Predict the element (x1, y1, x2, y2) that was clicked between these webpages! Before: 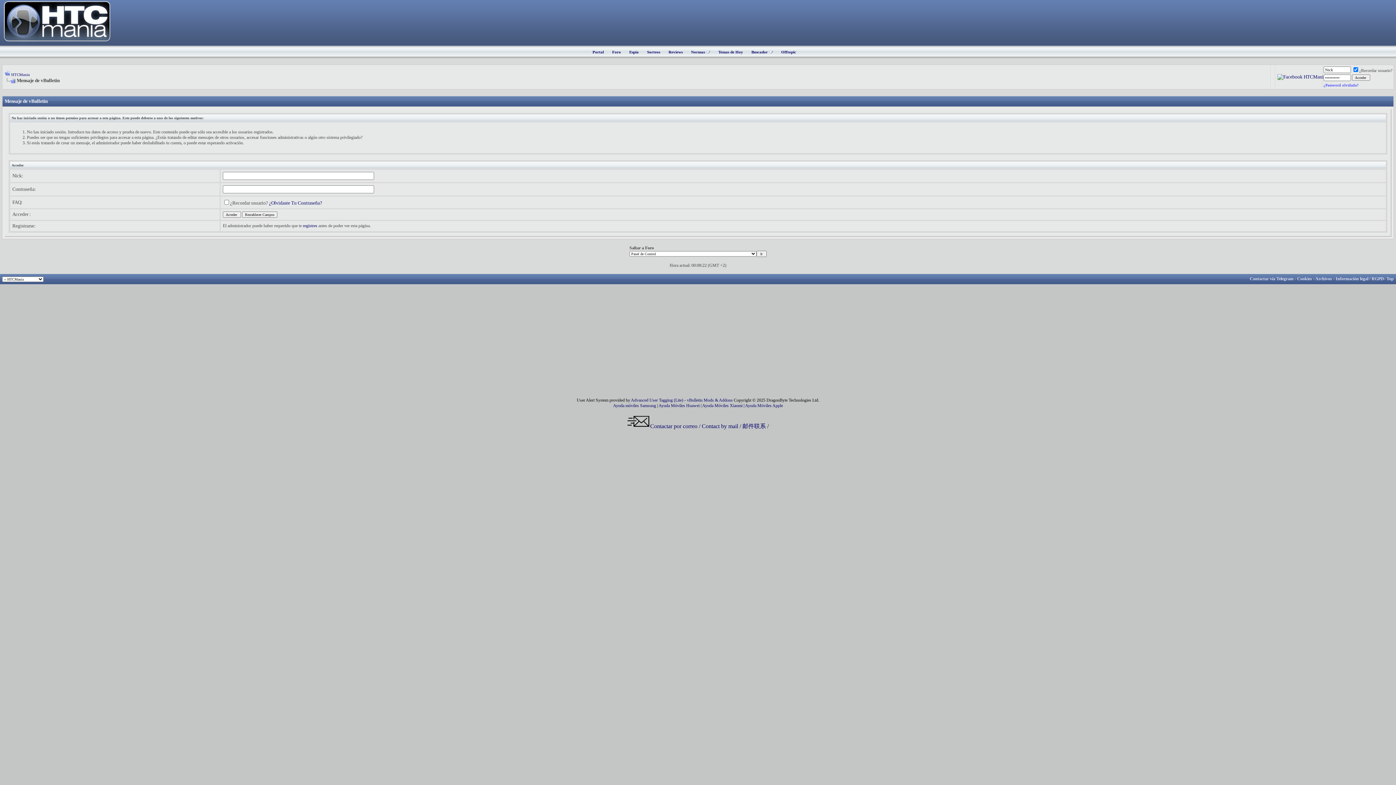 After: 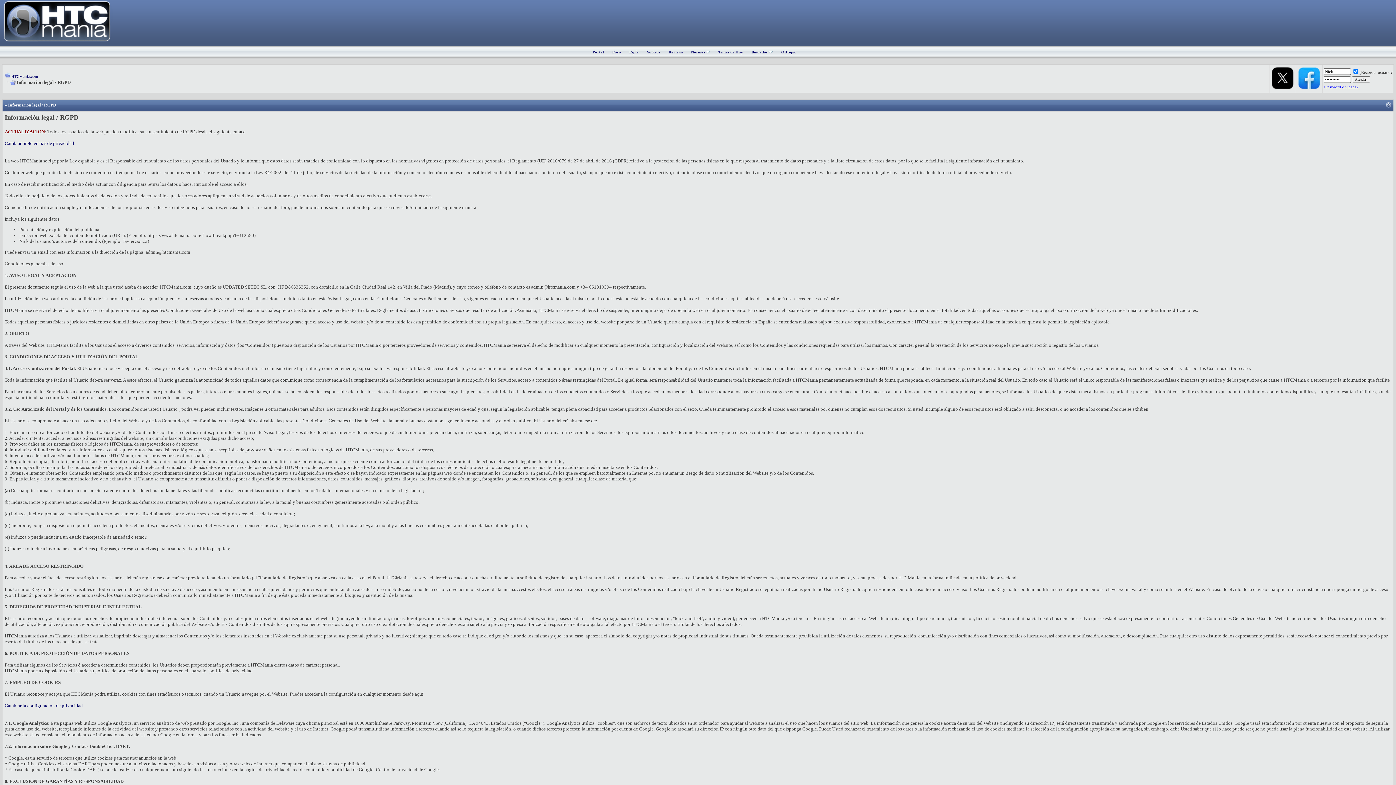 Action: label: Información legal / RGPD bbox: (1336, 276, 1384, 281)